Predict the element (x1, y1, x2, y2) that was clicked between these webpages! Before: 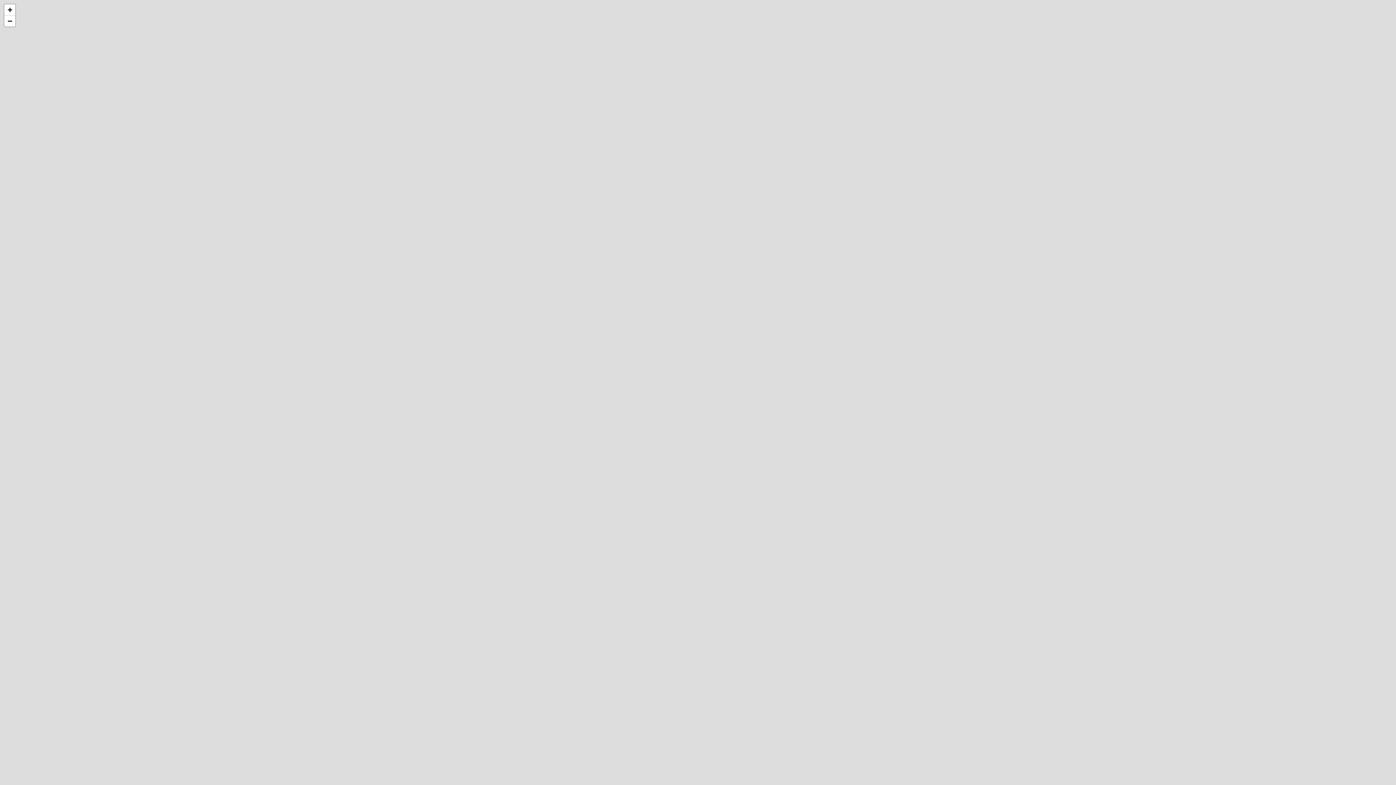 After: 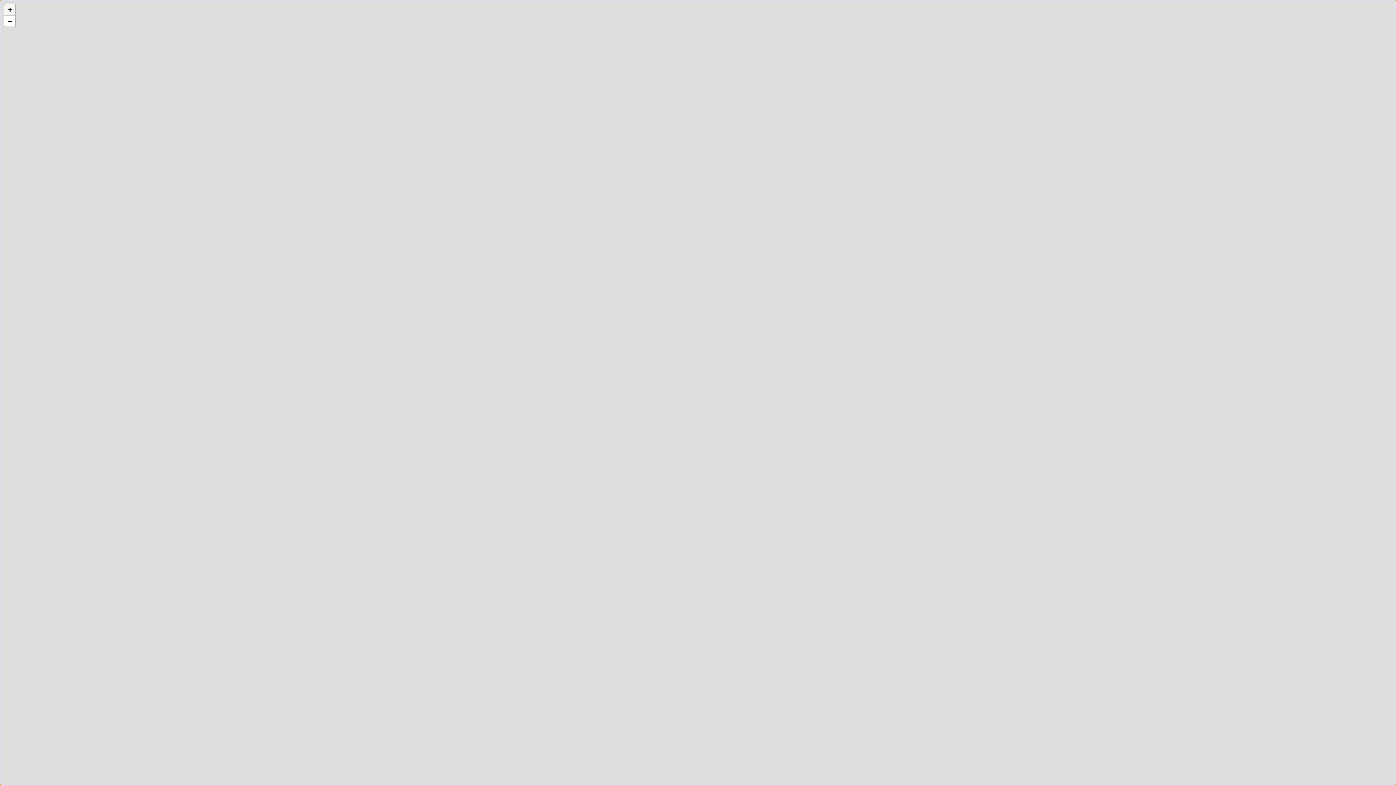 Action: label: Zoom in bbox: (4, 4, 15, 15)